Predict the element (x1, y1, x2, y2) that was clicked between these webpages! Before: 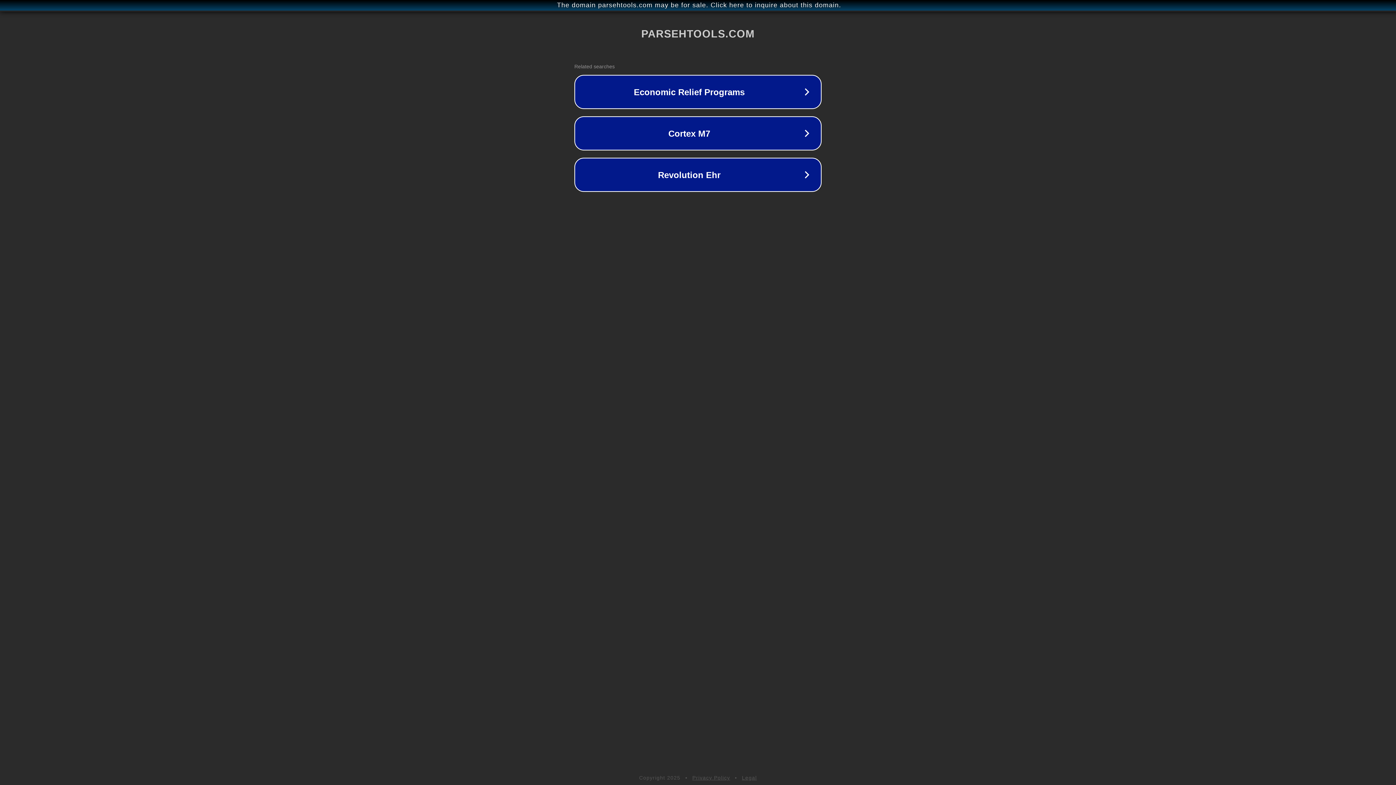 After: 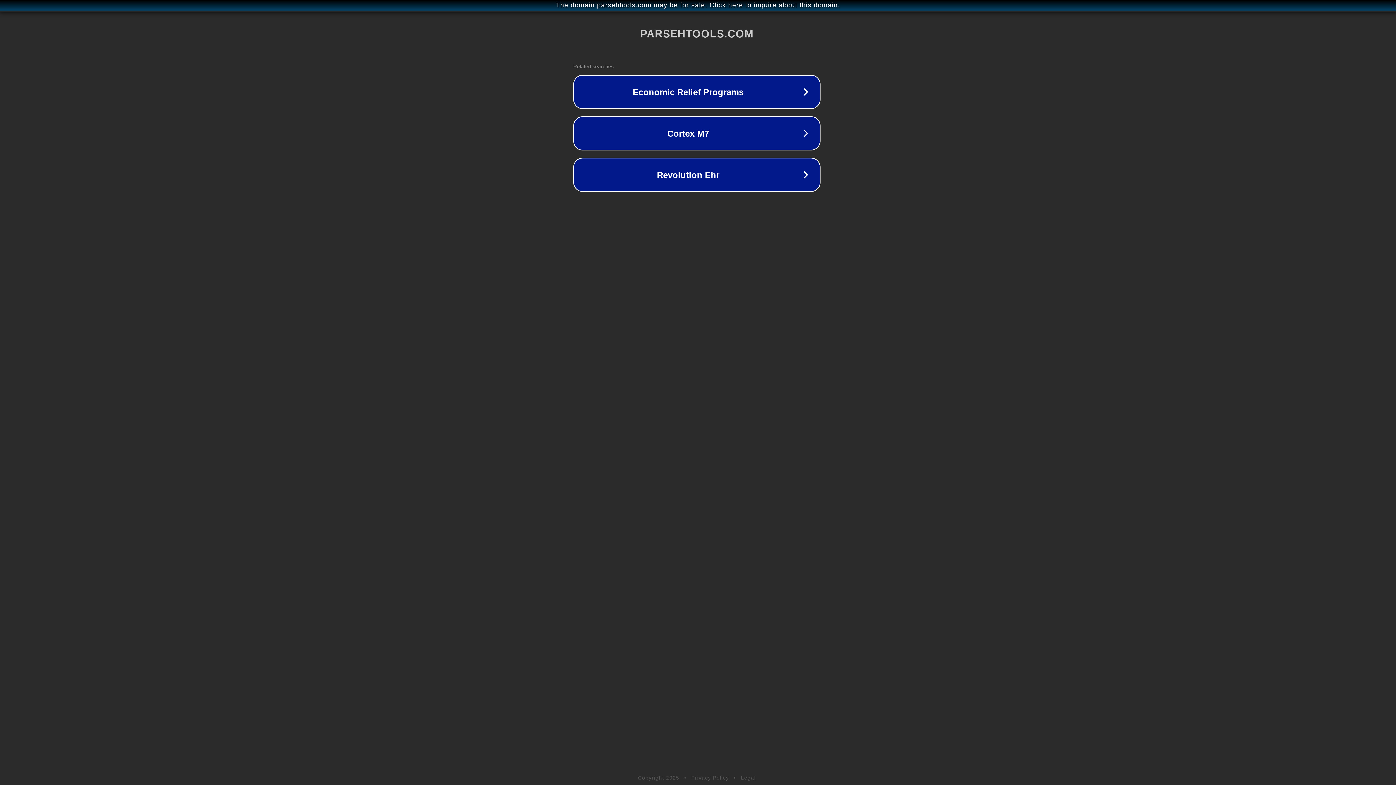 Action: bbox: (1, 1, 1397, 9) label: The domain parsehtools.com may be for sale. Click here to inquire about this domain.